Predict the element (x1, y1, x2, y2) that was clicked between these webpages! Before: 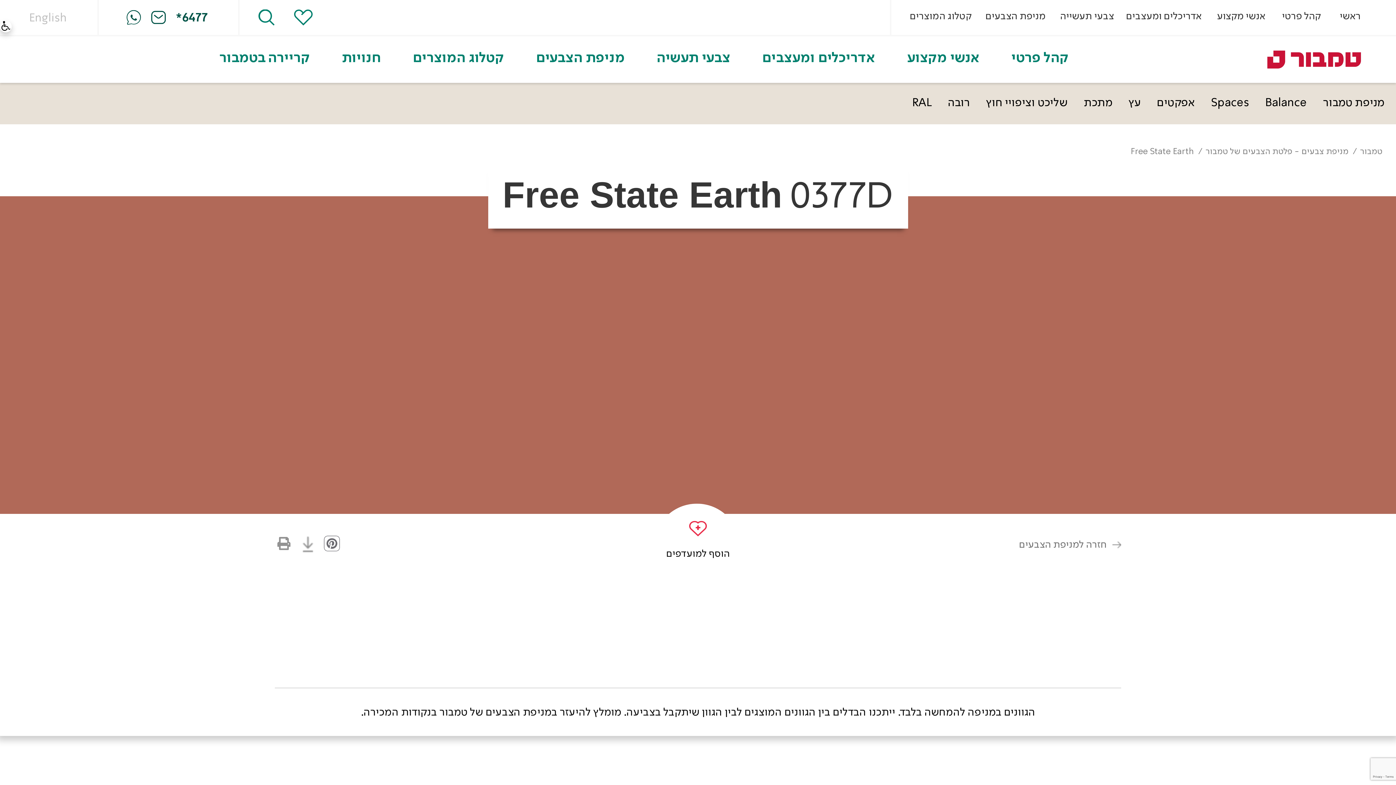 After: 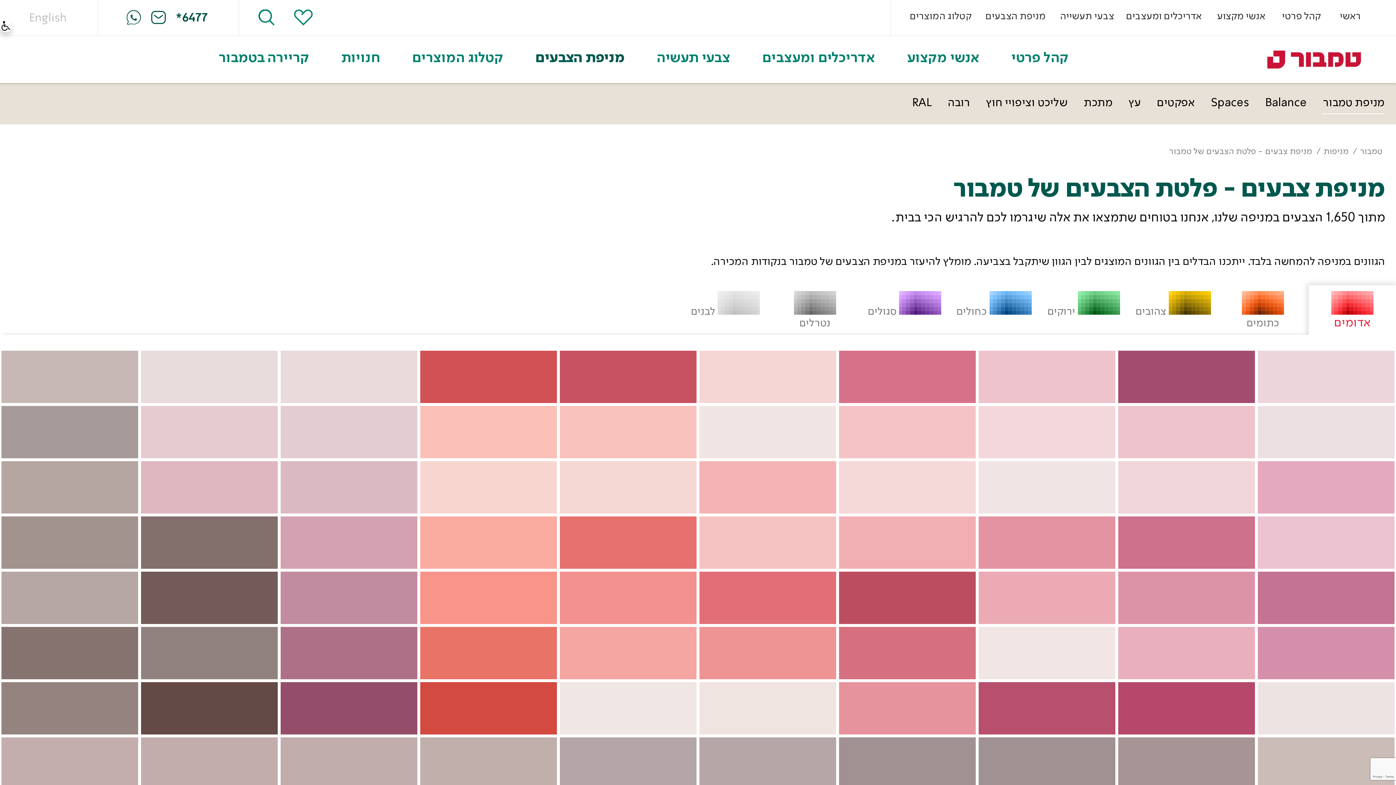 Action: bbox: (1202, 147, 1351, 156) label: מניפת צבעים - פלטת הצבעים של טמבור